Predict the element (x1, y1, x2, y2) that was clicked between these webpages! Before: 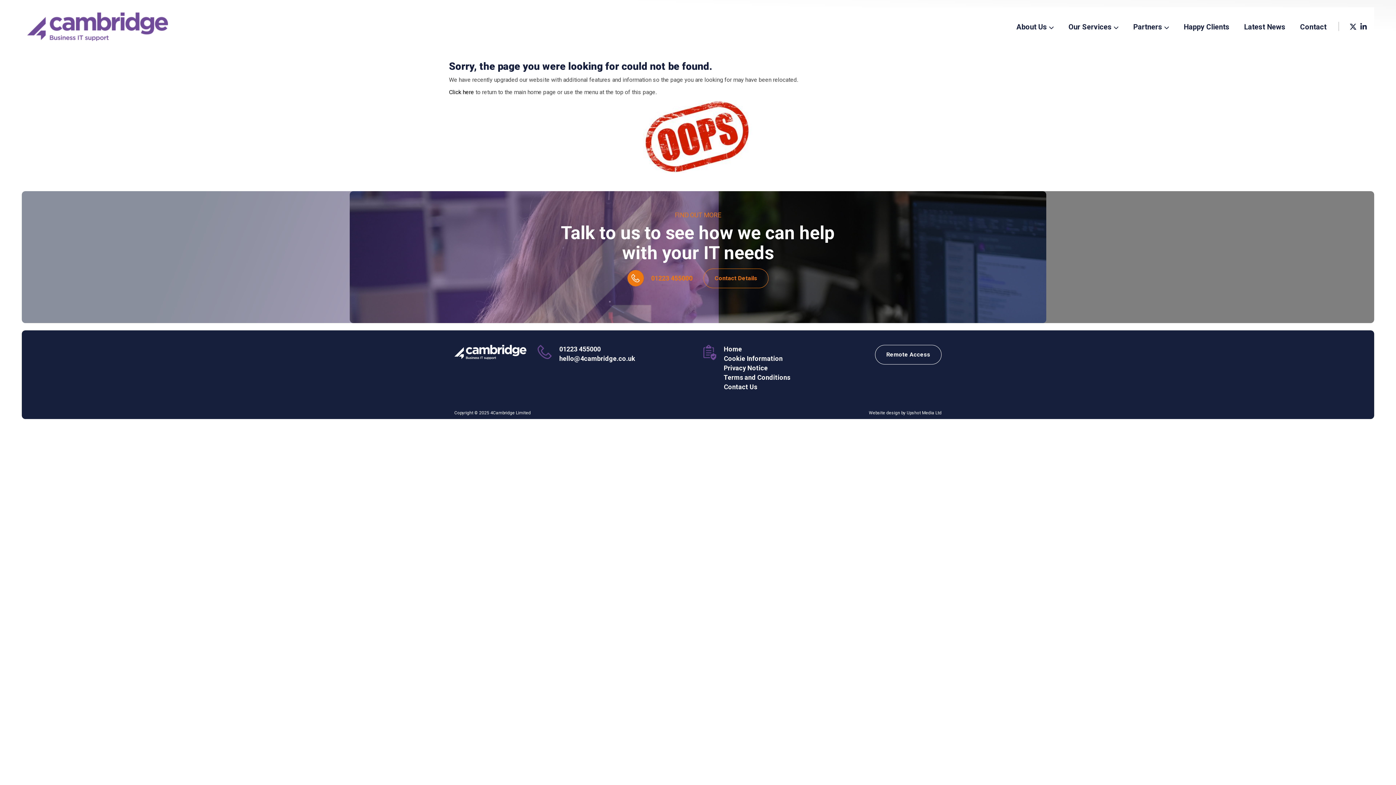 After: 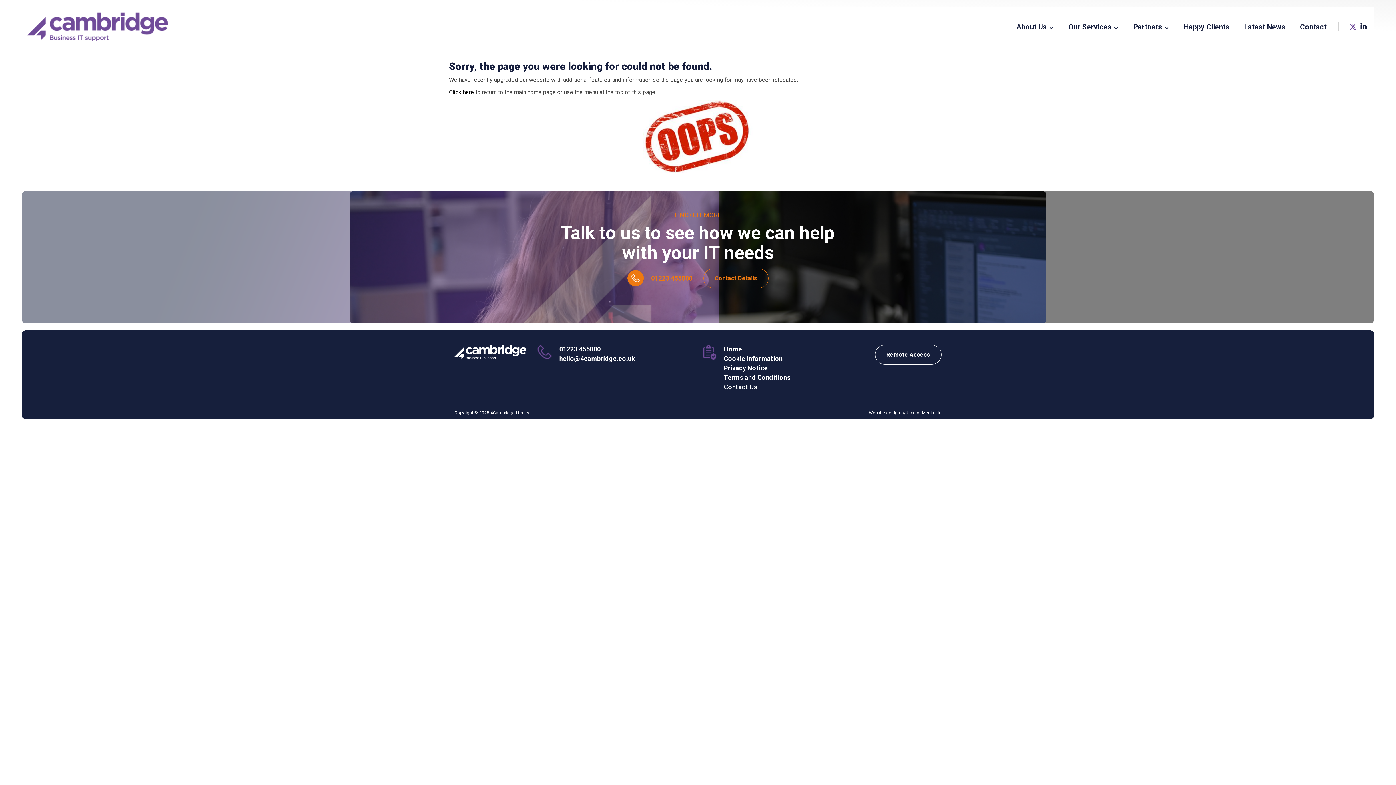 Action: bbox: (1348, 18, 1358, 36)